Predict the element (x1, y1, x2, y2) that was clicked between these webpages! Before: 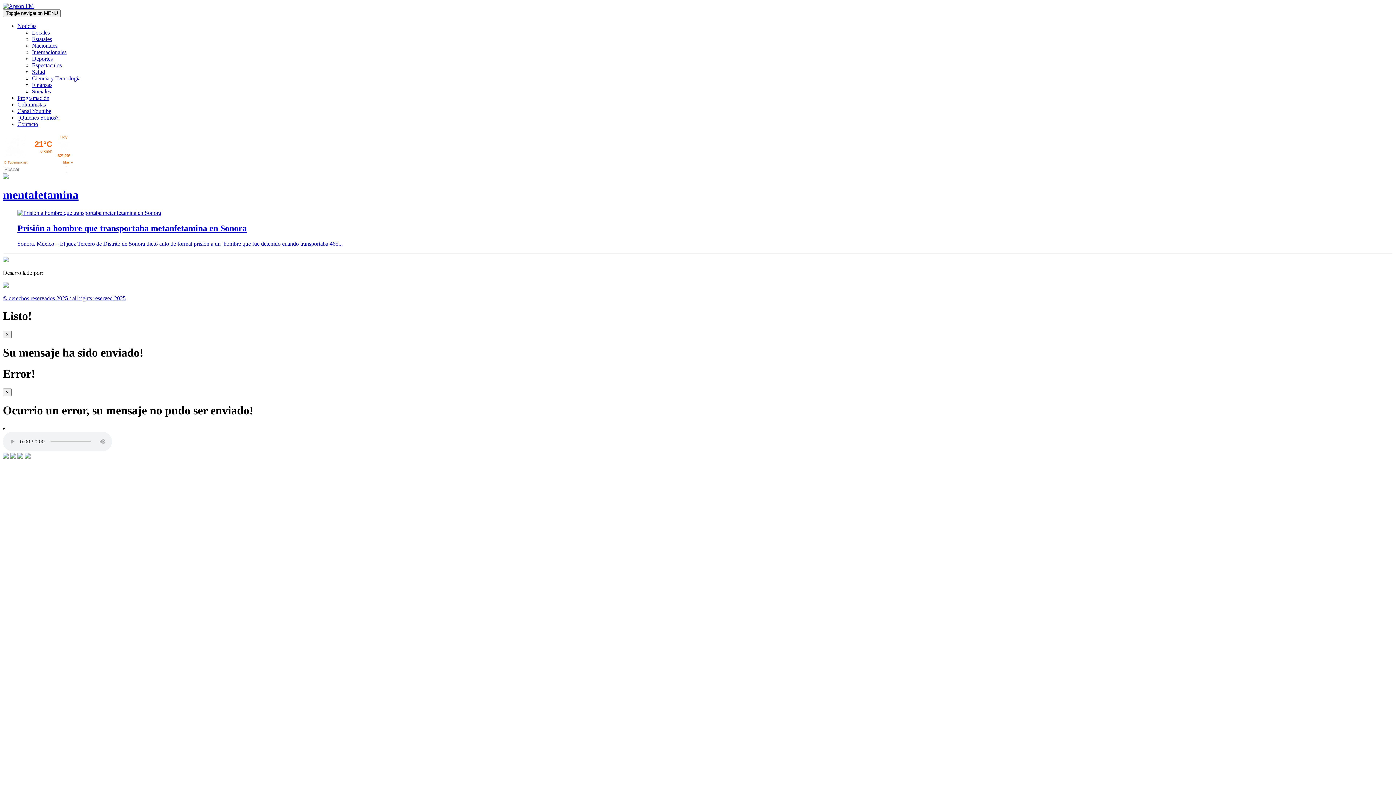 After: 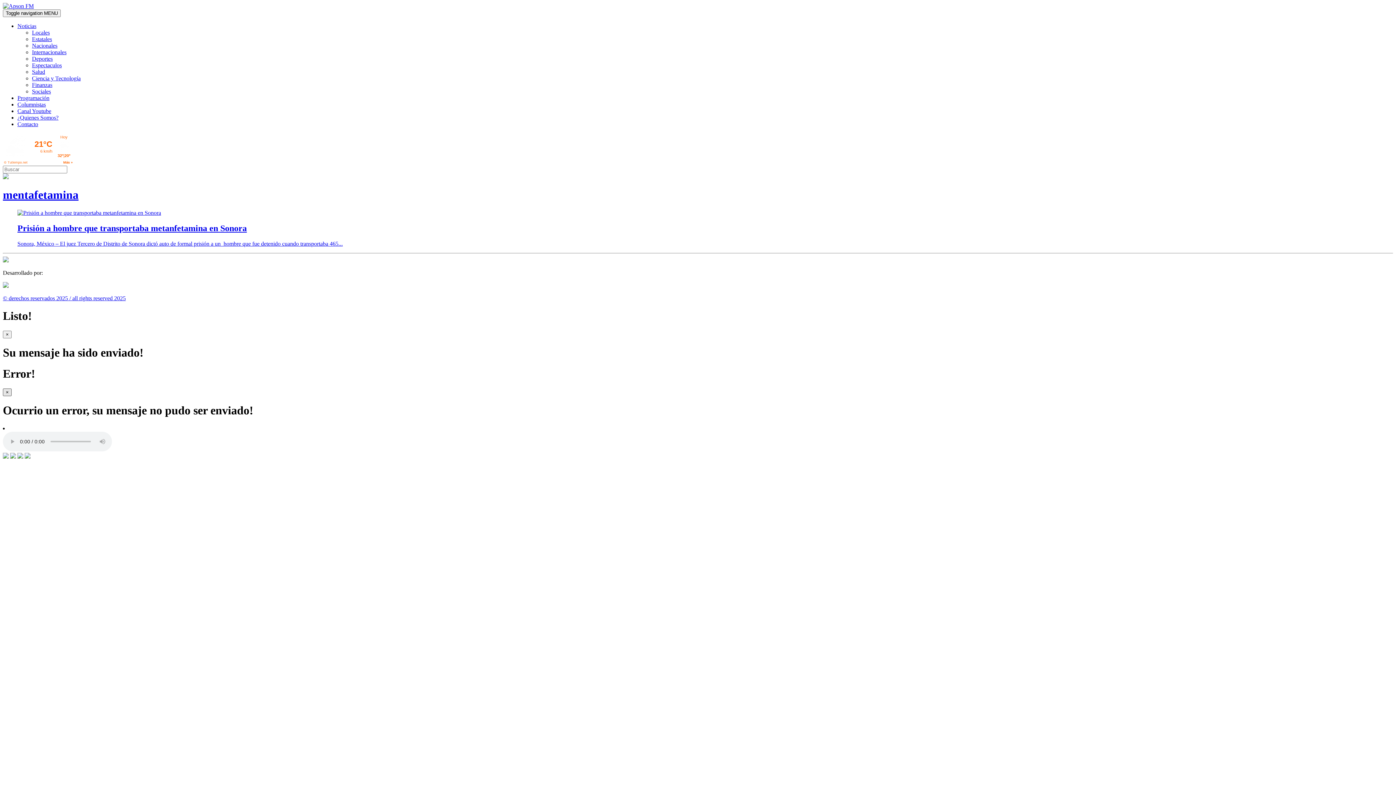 Action: bbox: (2, 388, 11, 396) label: Close